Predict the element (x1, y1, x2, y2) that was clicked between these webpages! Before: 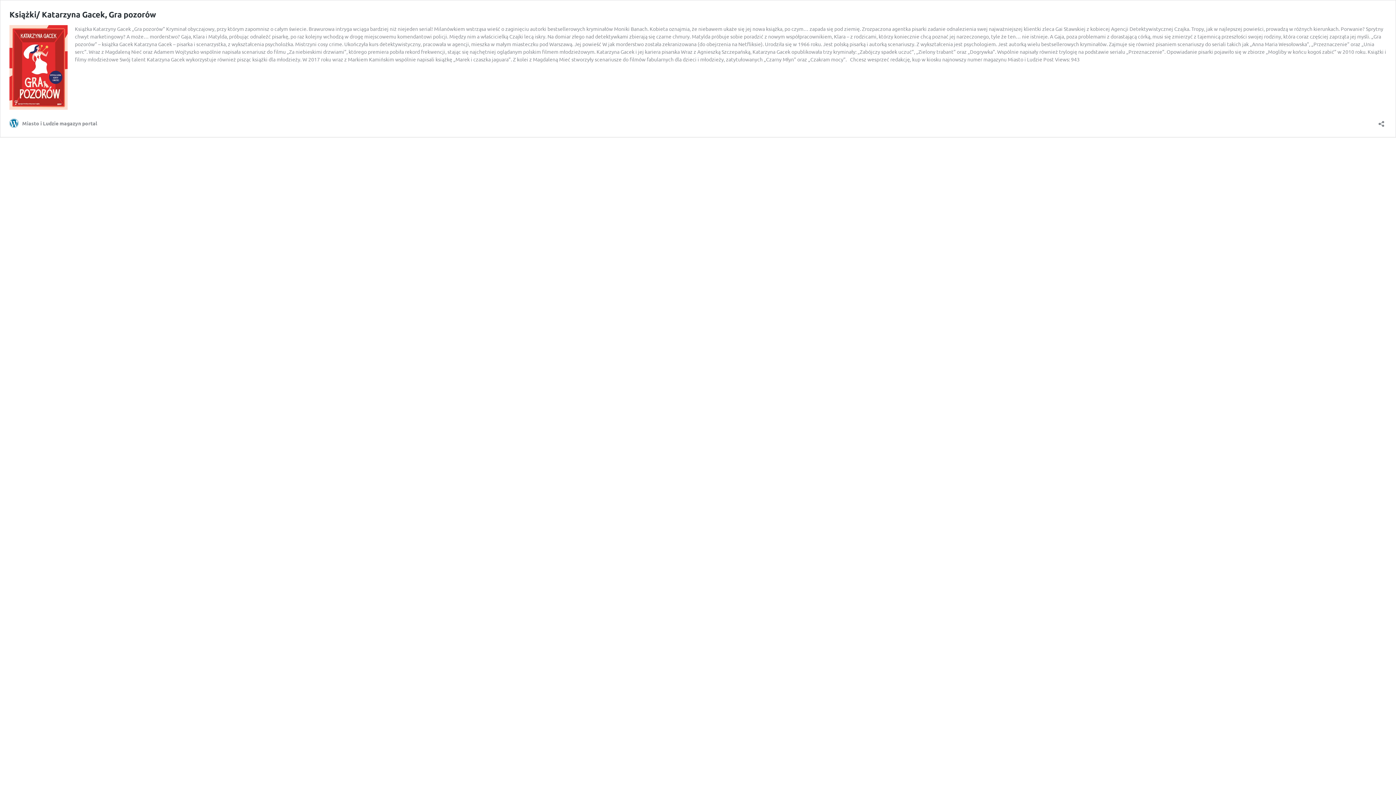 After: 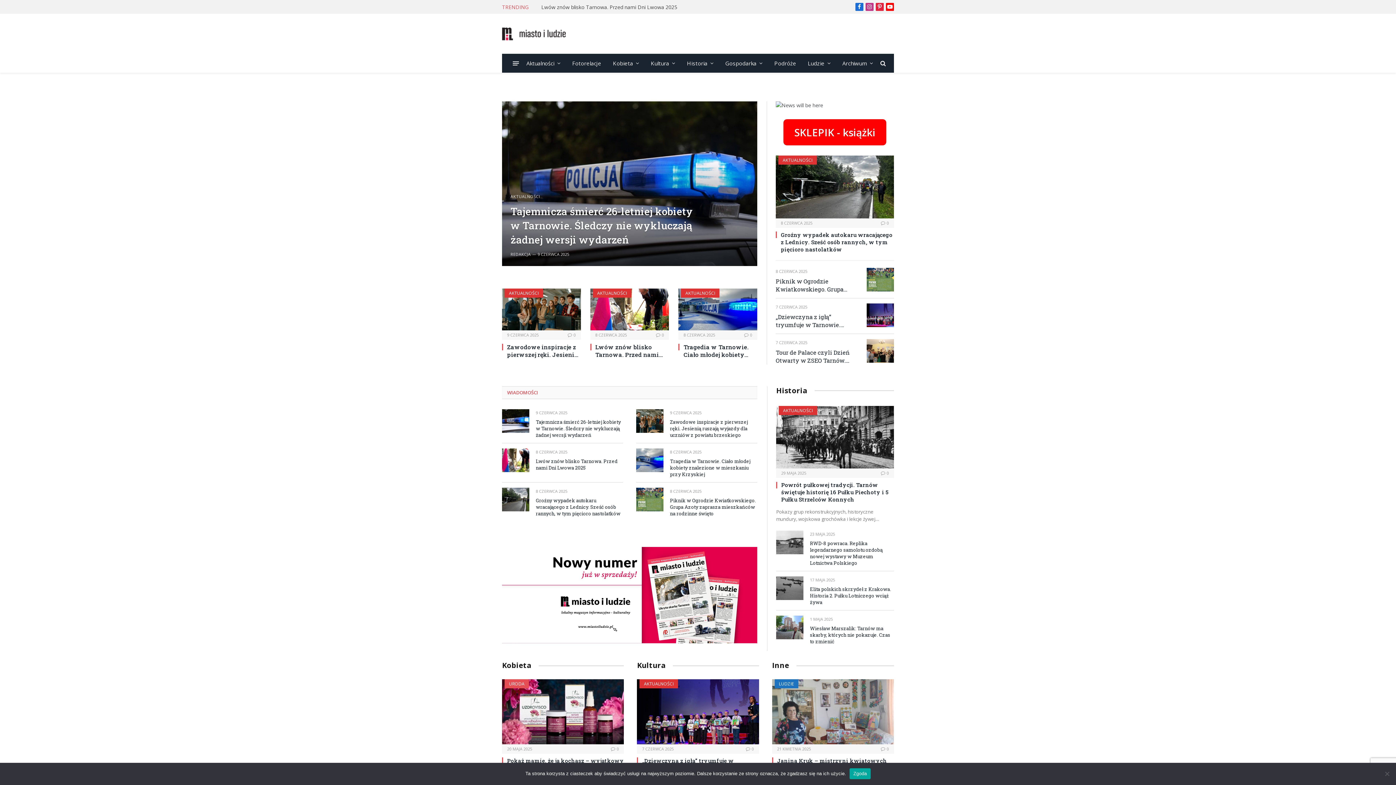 Action: label: Miasto i Ludzie magazyn portal bbox: (9, 118, 97, 127)